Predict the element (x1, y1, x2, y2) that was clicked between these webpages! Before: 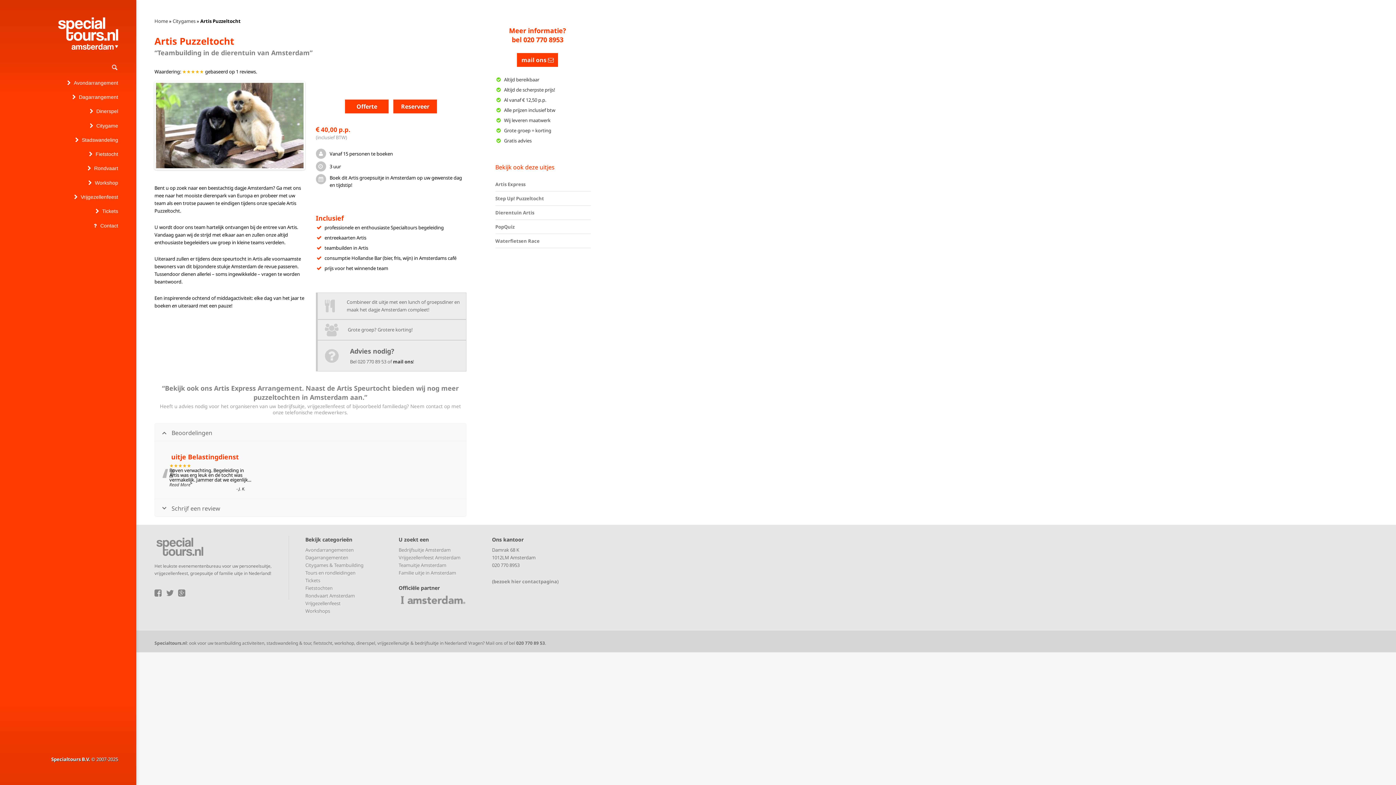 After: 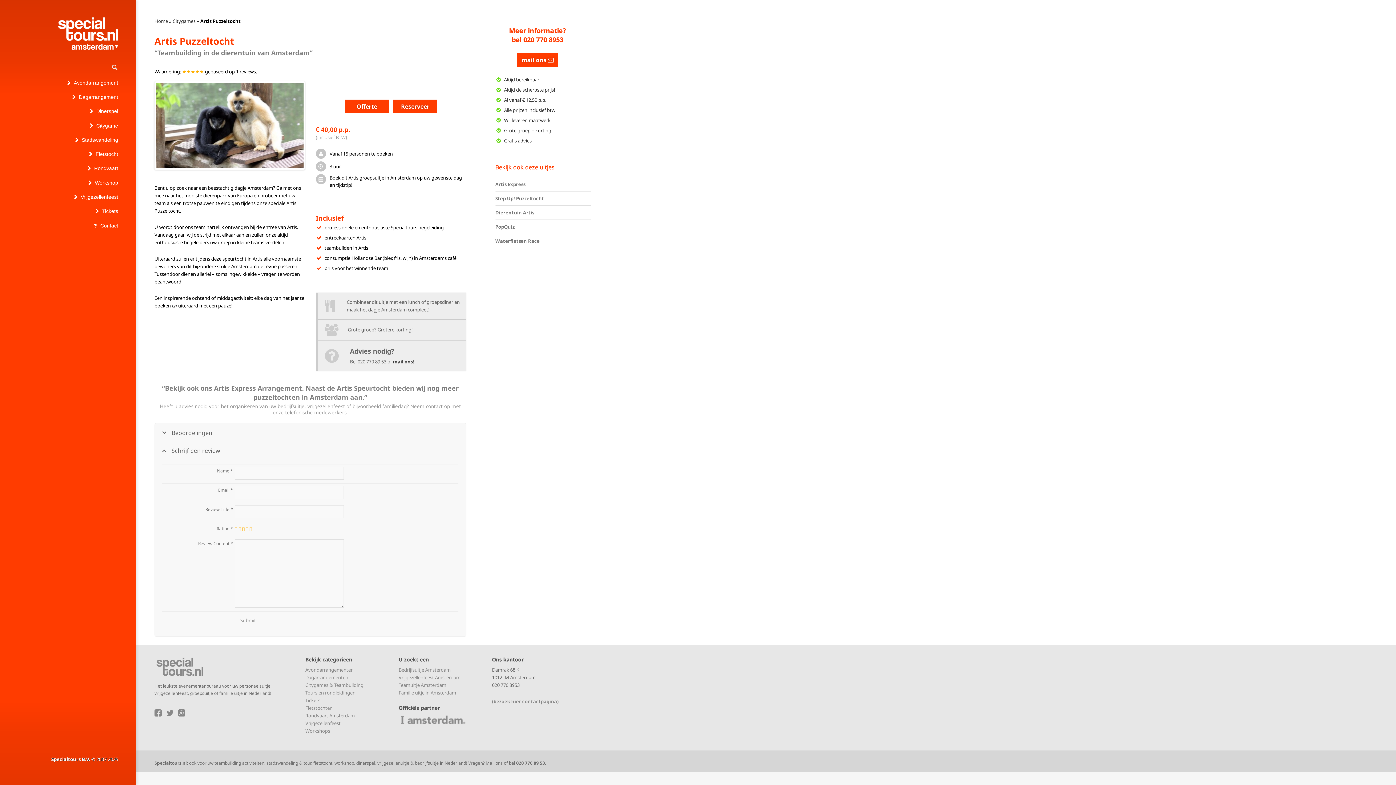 Action: label: Schrijf een review bbox: (154, 500, 466, 516)